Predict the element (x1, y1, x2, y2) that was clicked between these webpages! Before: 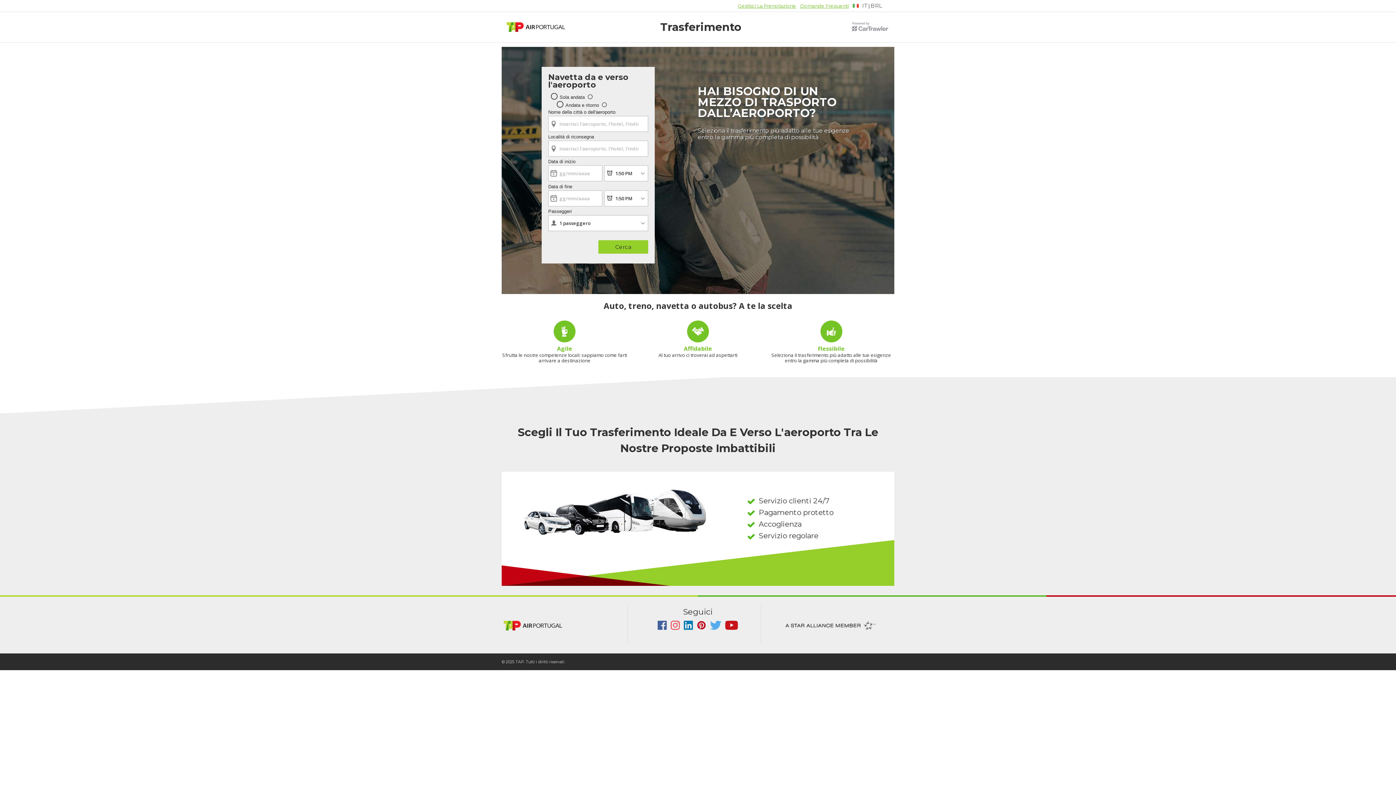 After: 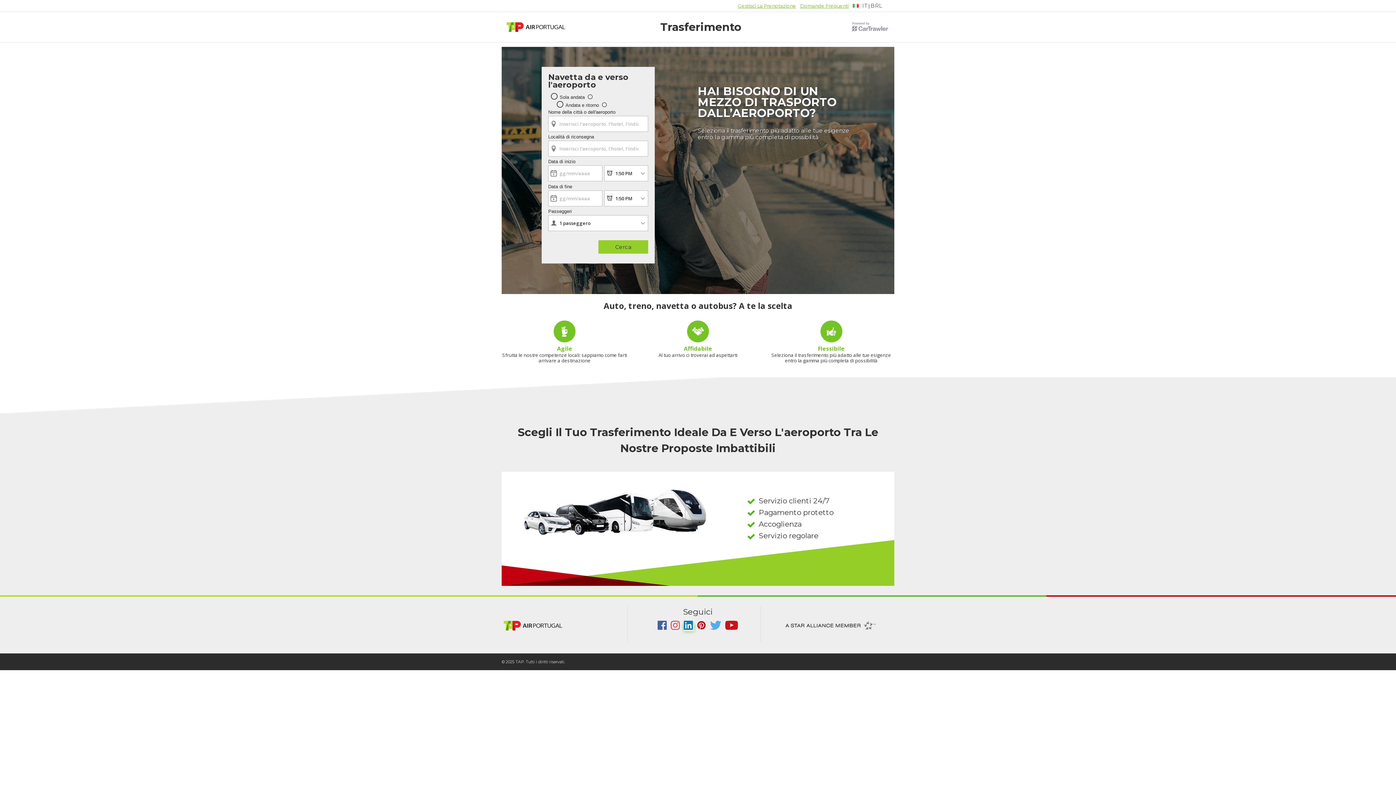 Action: label:   bbox: (683, 625, 694, 631)